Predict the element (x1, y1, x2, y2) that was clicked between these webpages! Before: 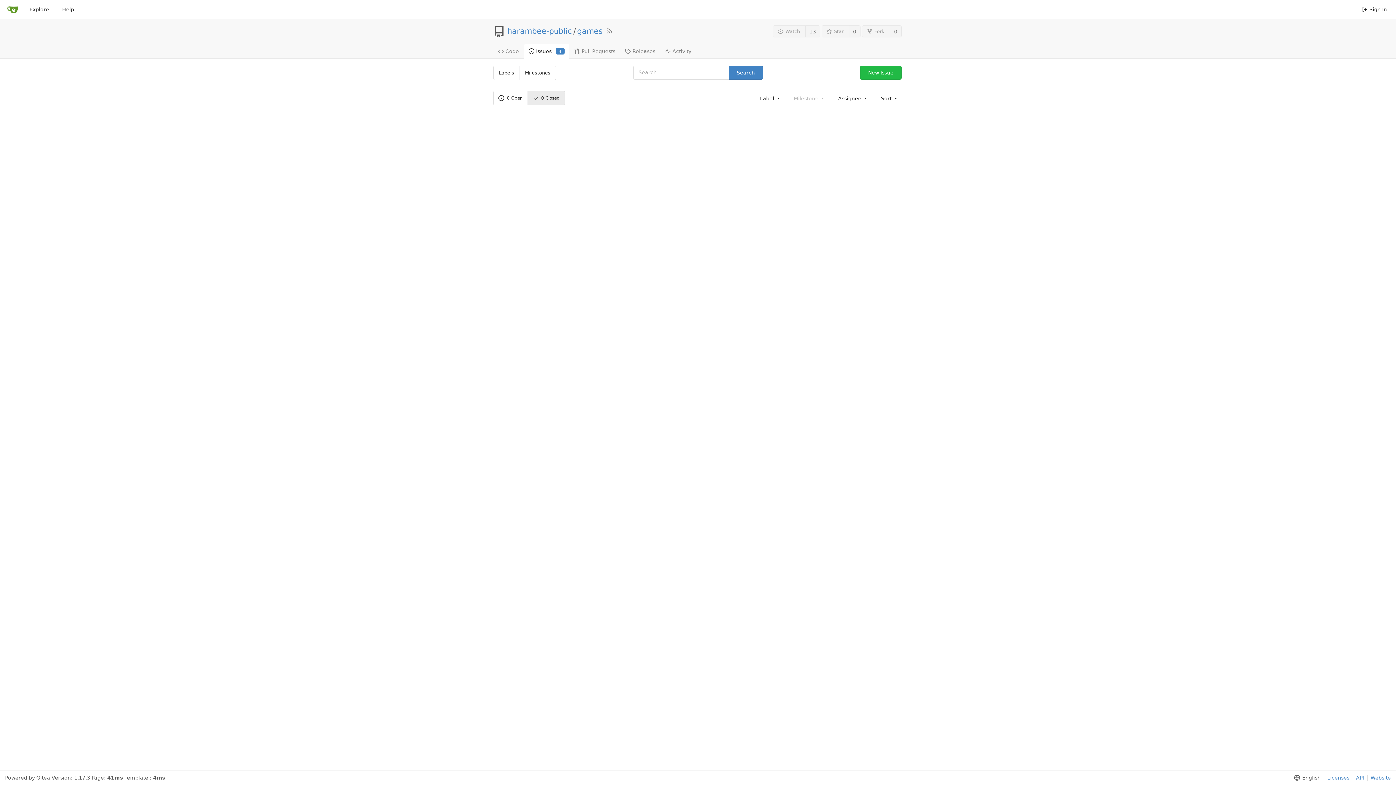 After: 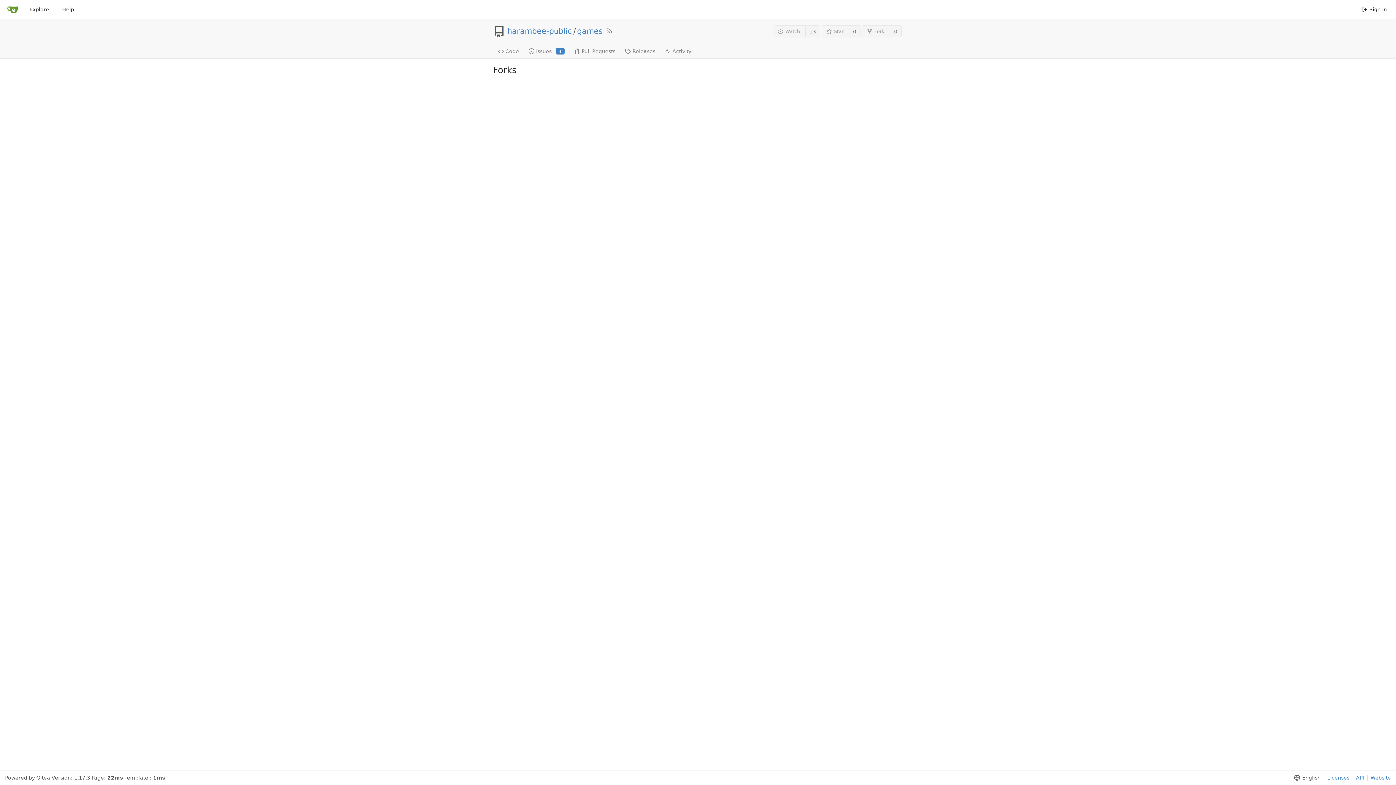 Action: bbox: (890, 25, 901, 37) label: 0